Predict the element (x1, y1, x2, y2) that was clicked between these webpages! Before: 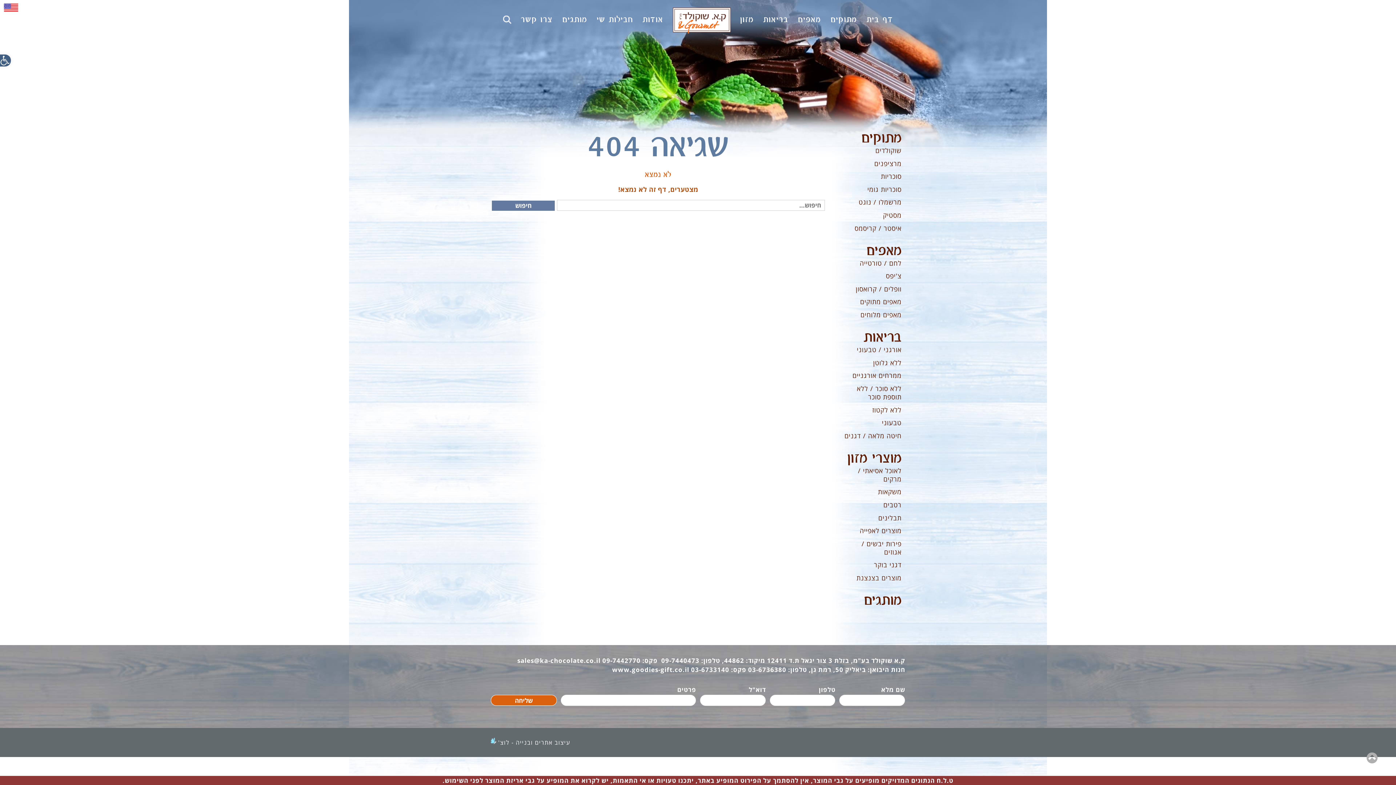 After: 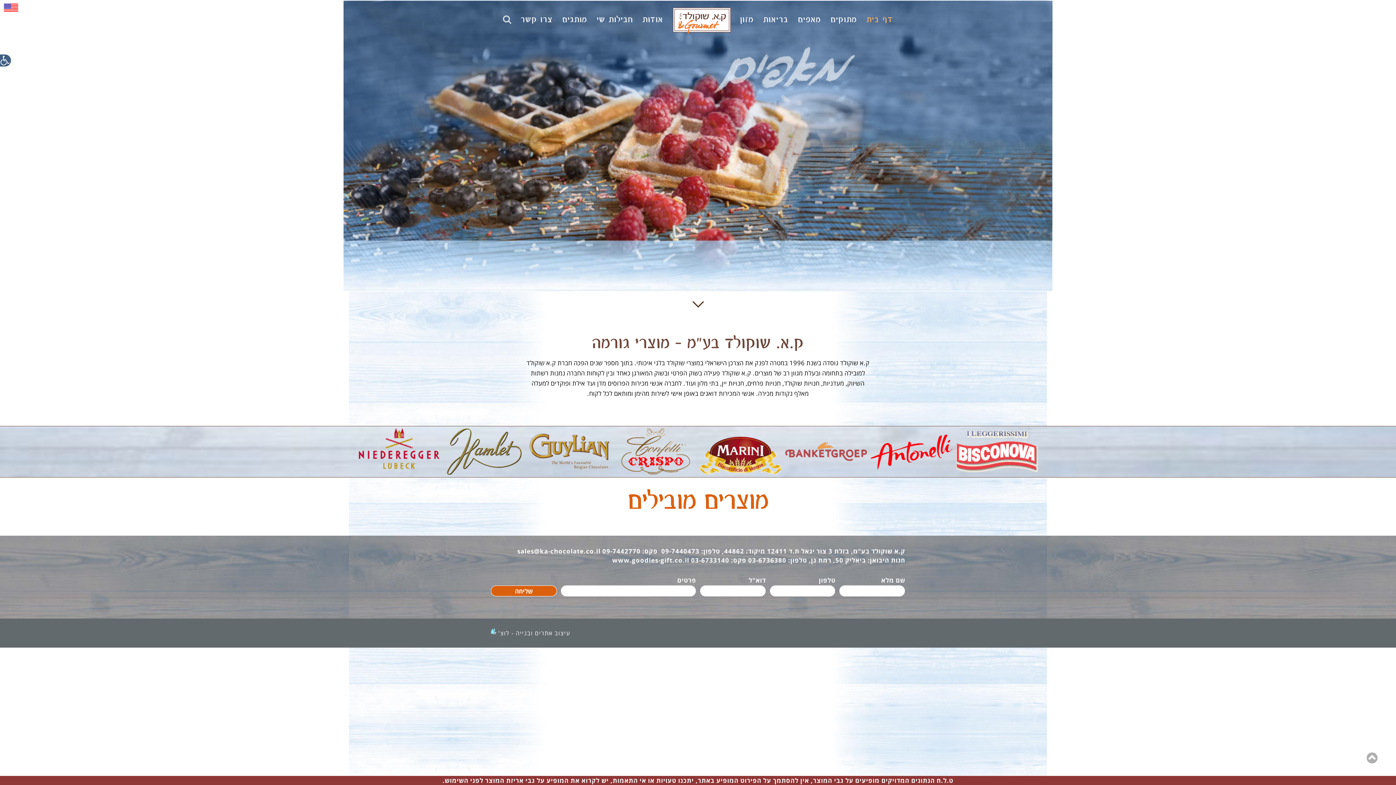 Action: bbox: (668, 7, 735, 33)